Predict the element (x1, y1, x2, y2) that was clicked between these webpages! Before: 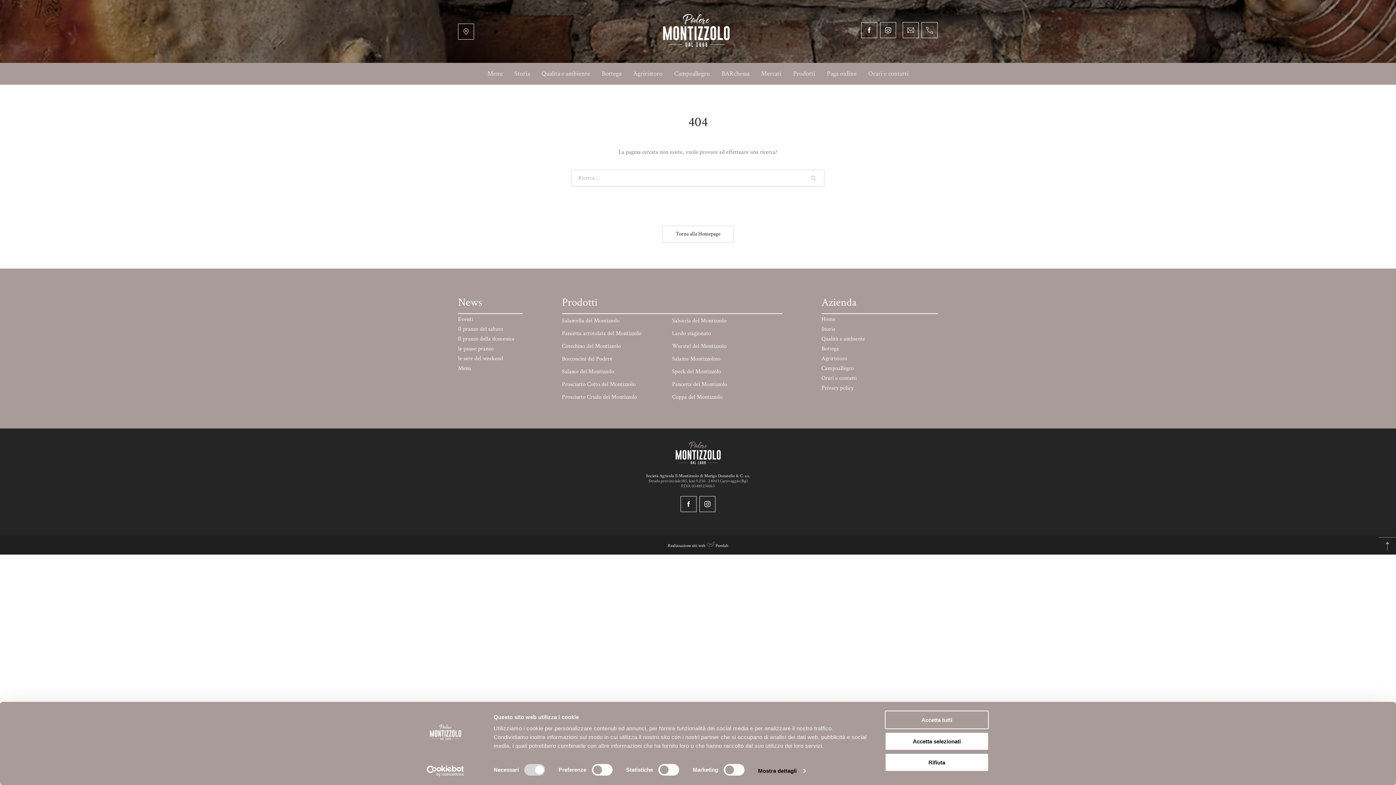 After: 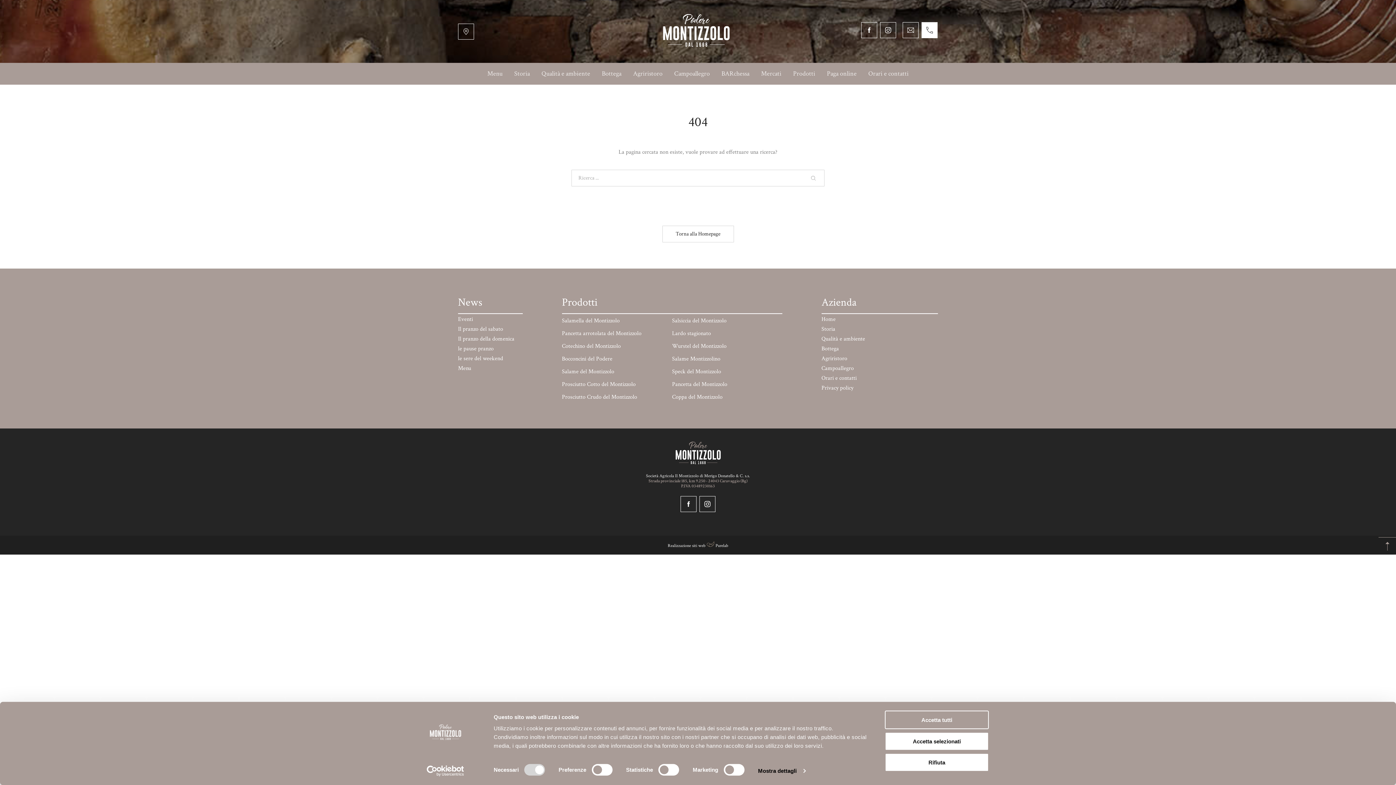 Action: bbox: (921, 22, 937, 38)